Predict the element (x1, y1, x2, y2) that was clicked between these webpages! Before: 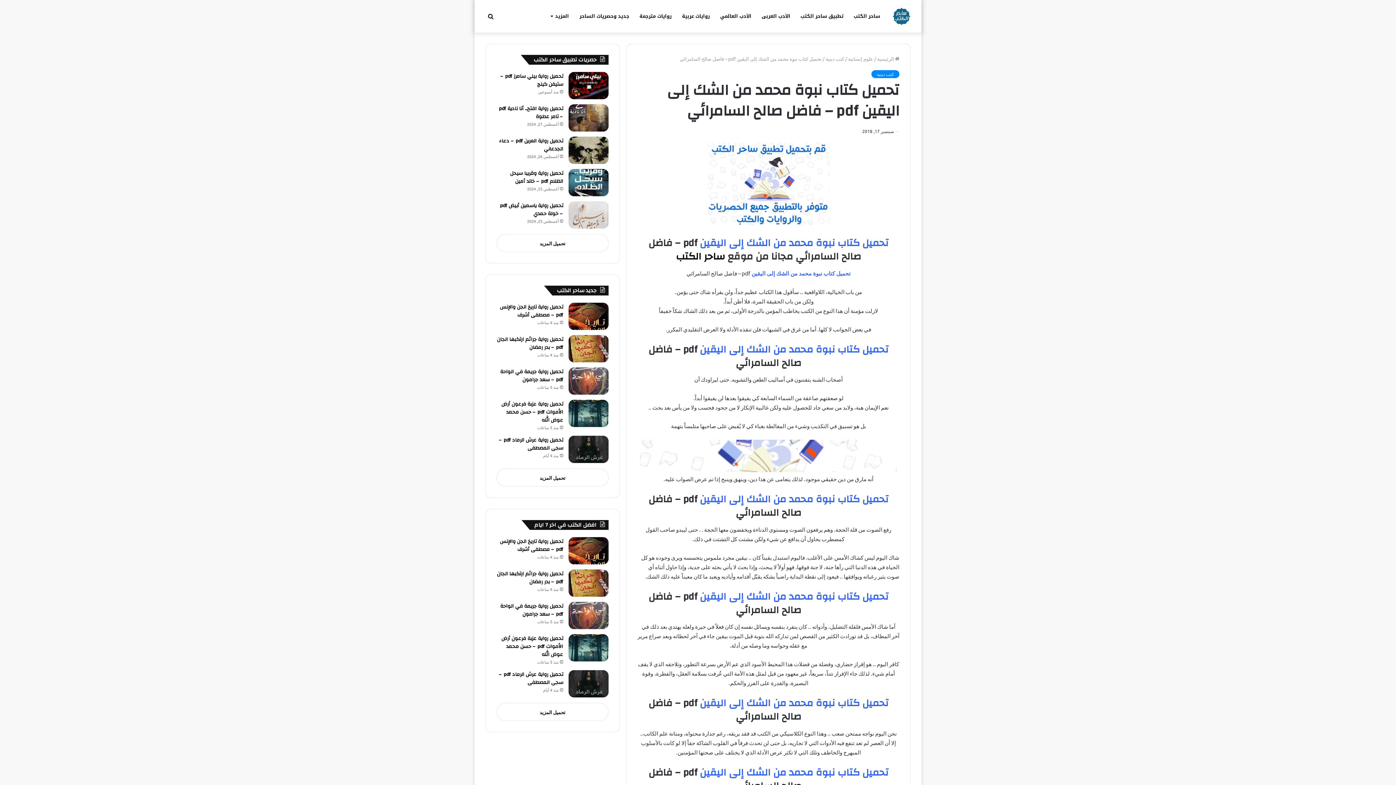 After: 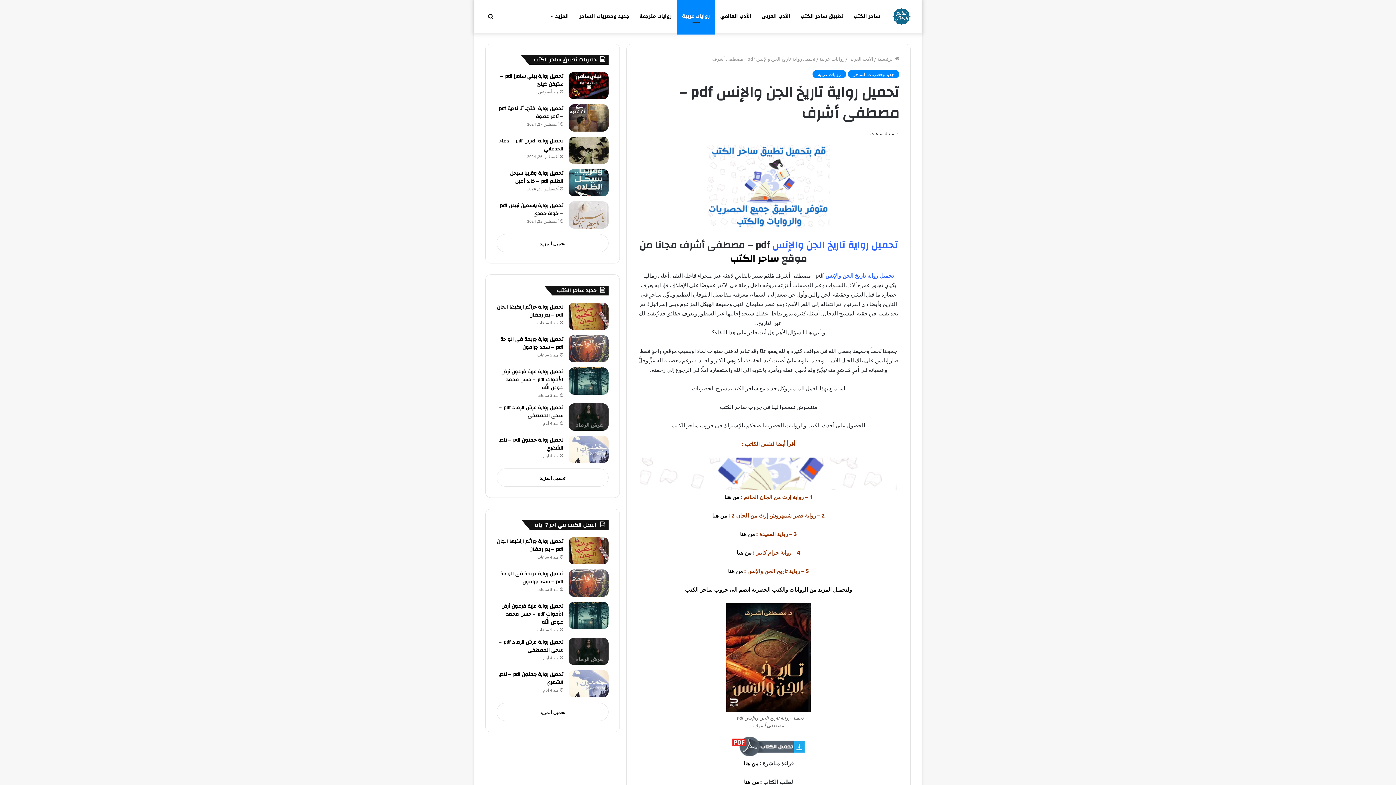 Action: bbox: (499, 302, 563, 320) label: تحميل رواية تاريخ الجن والإنس pdf – مصطفى أشرف